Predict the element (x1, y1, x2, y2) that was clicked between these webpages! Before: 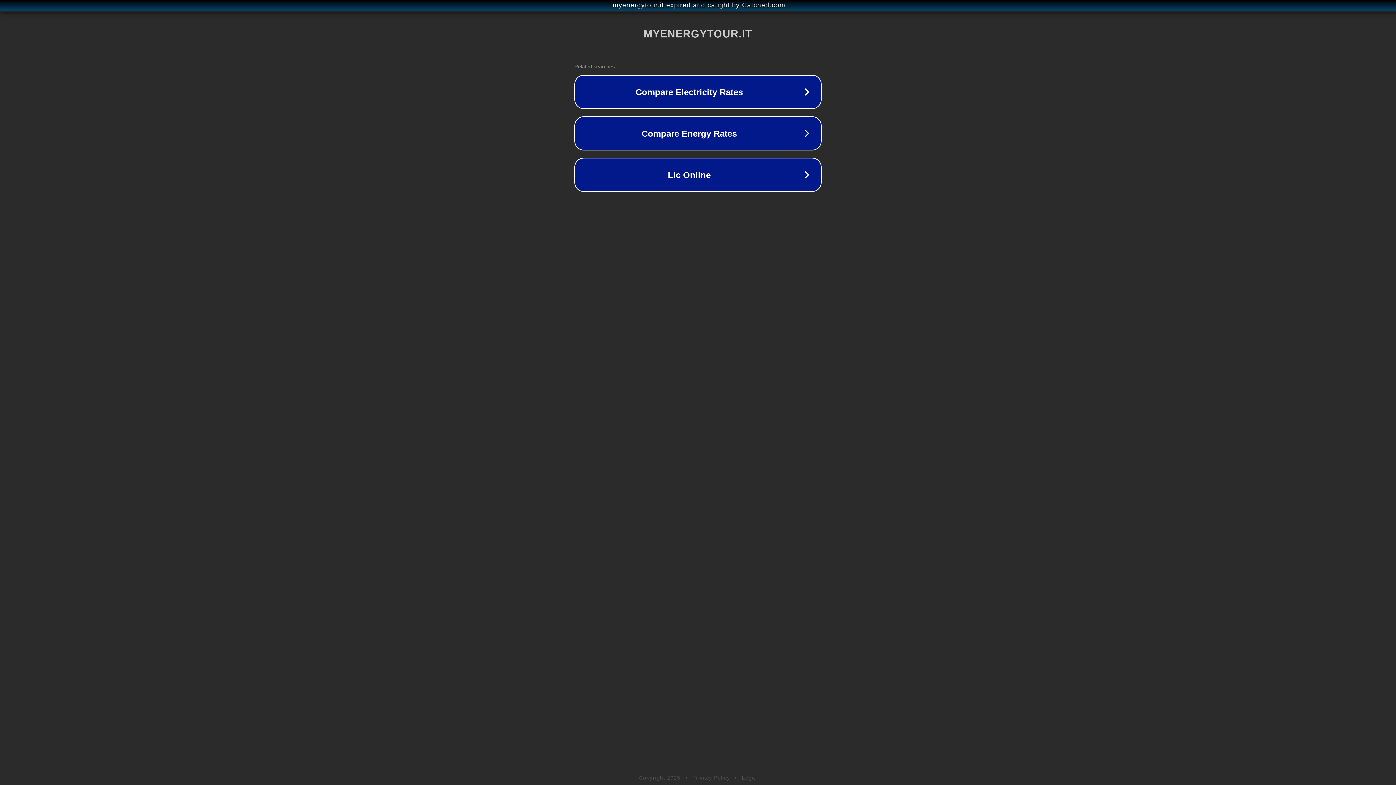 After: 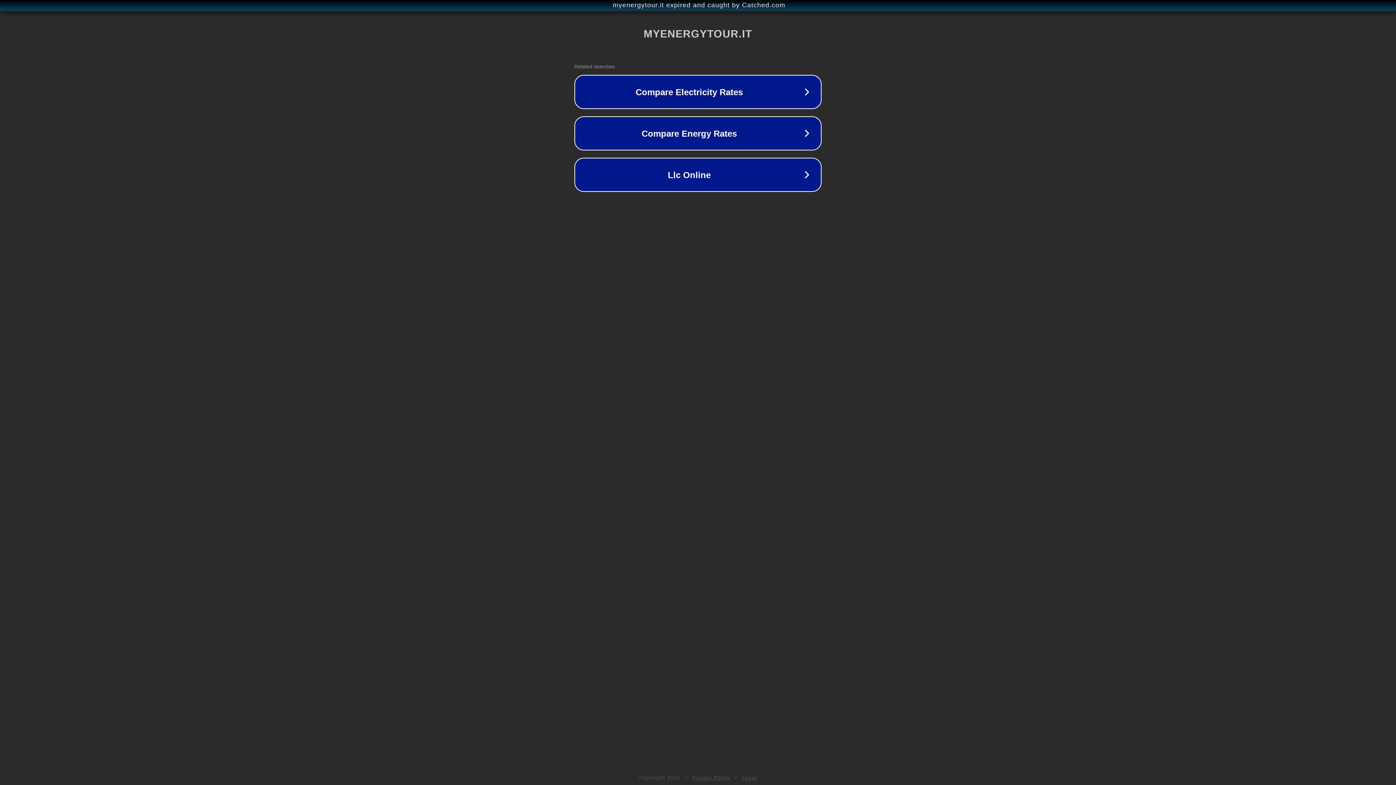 Action: label: Legal bbox: (742, 775, 757, 781)